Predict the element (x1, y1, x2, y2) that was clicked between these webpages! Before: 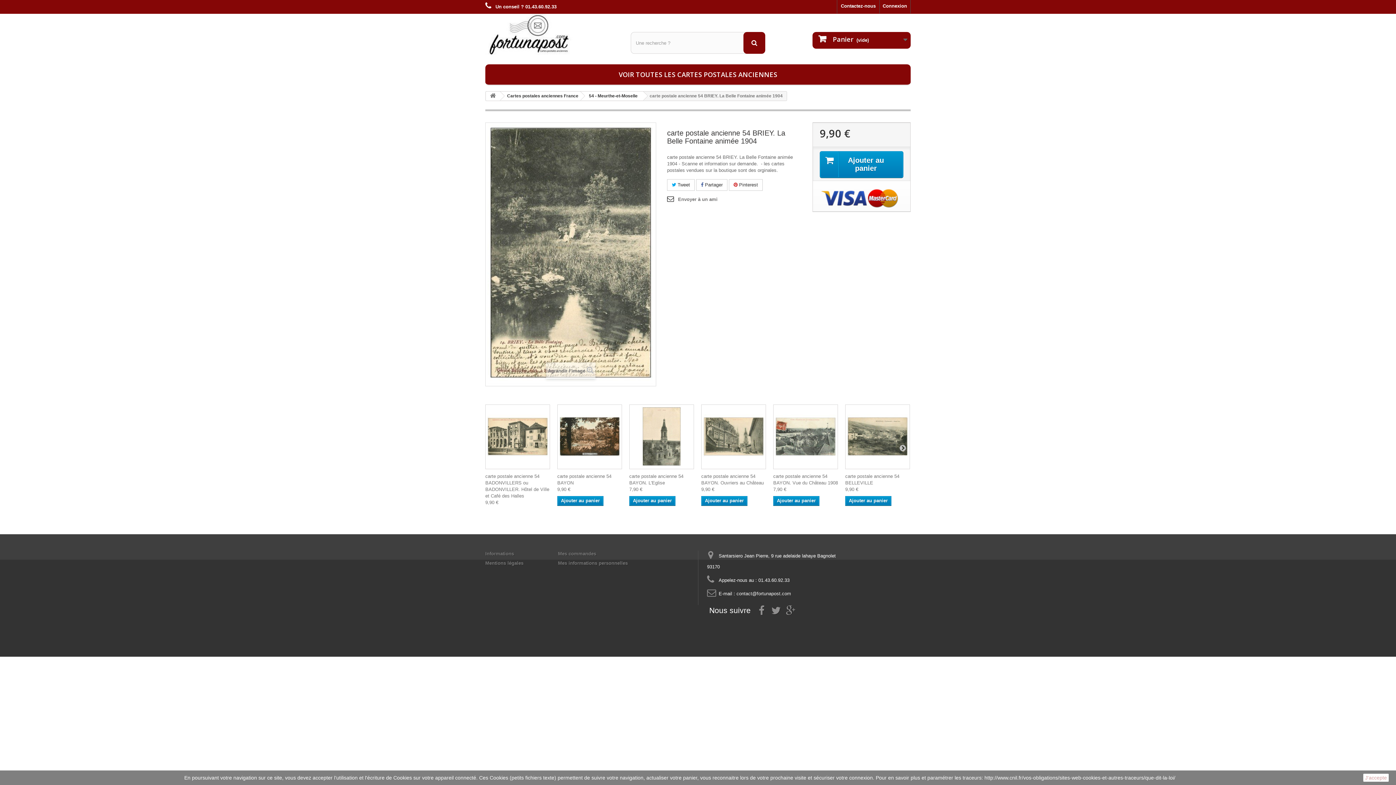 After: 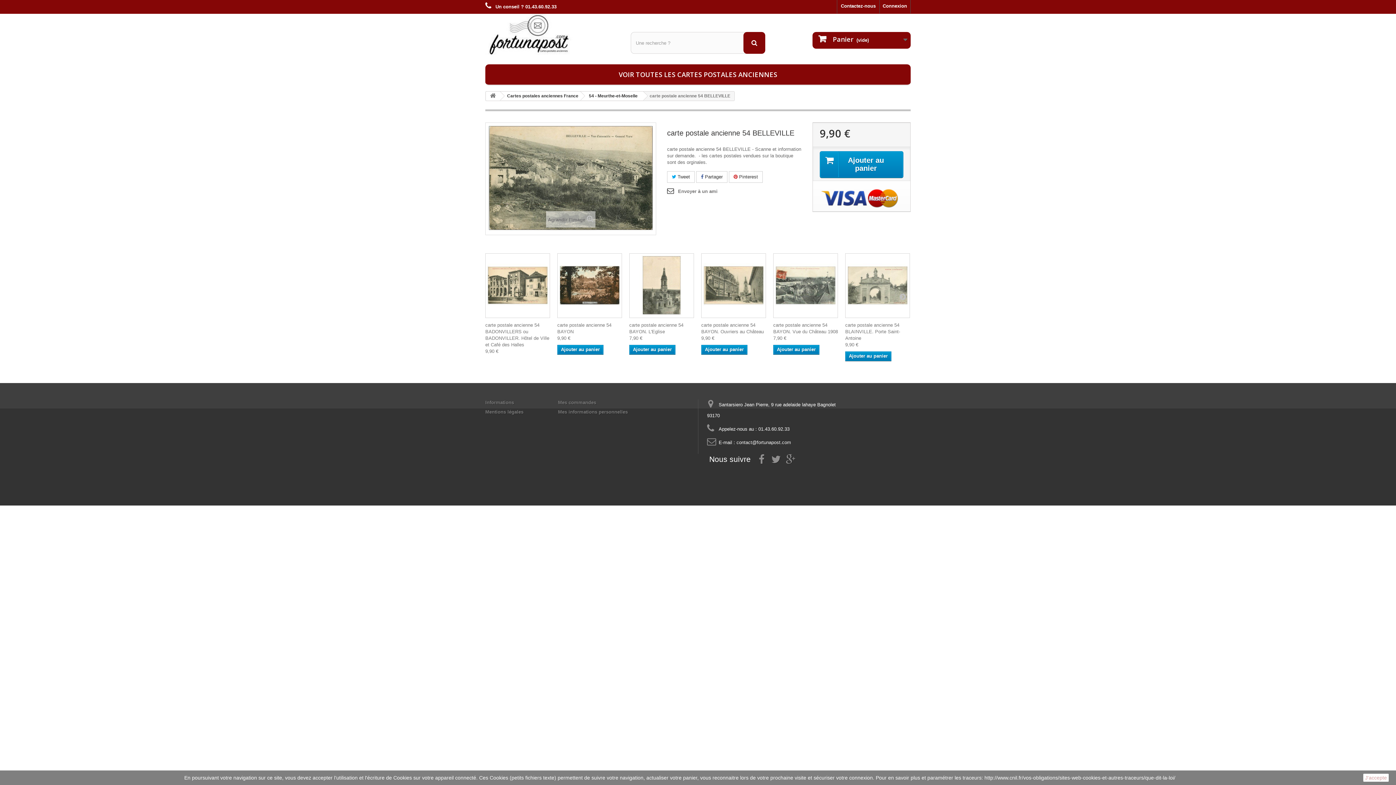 Action: bbox: (845, 404, 910, 469)